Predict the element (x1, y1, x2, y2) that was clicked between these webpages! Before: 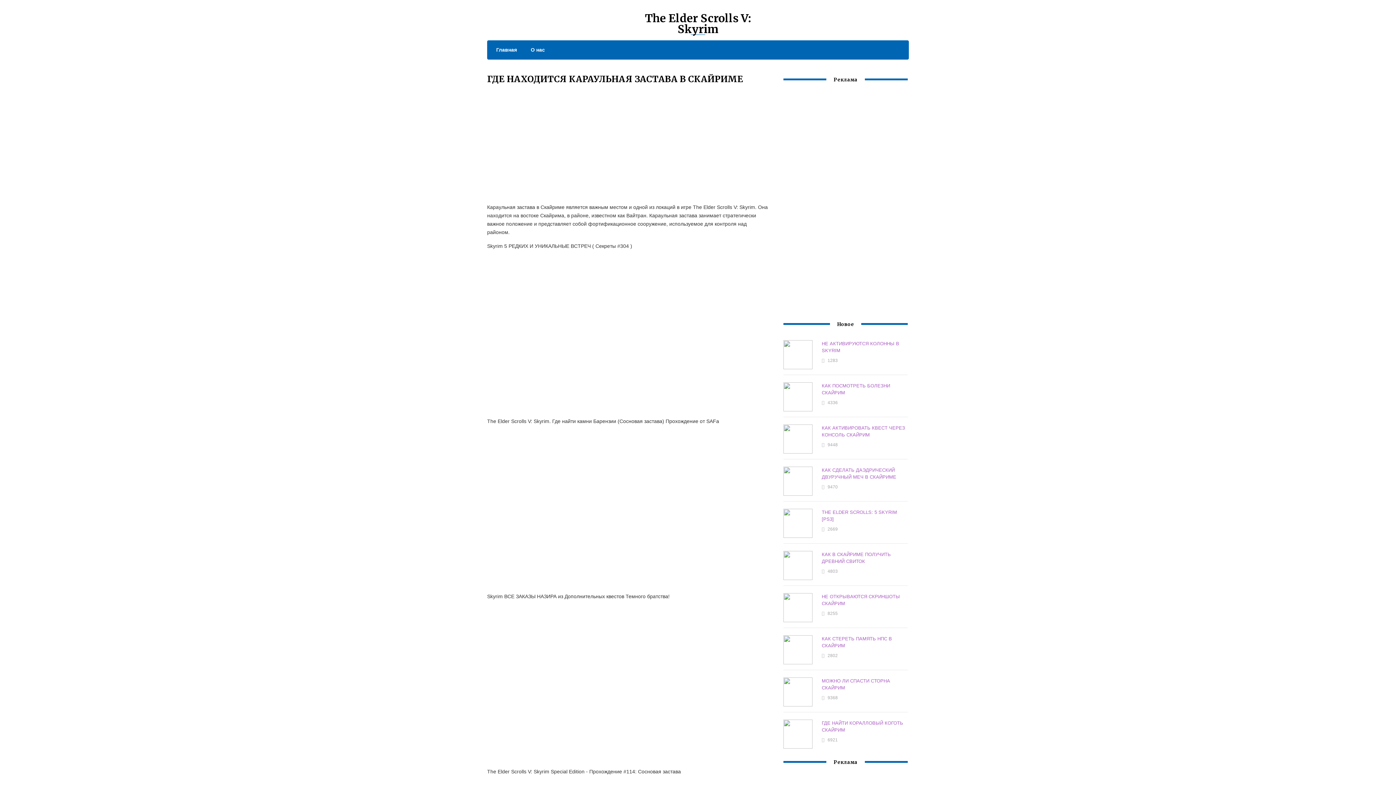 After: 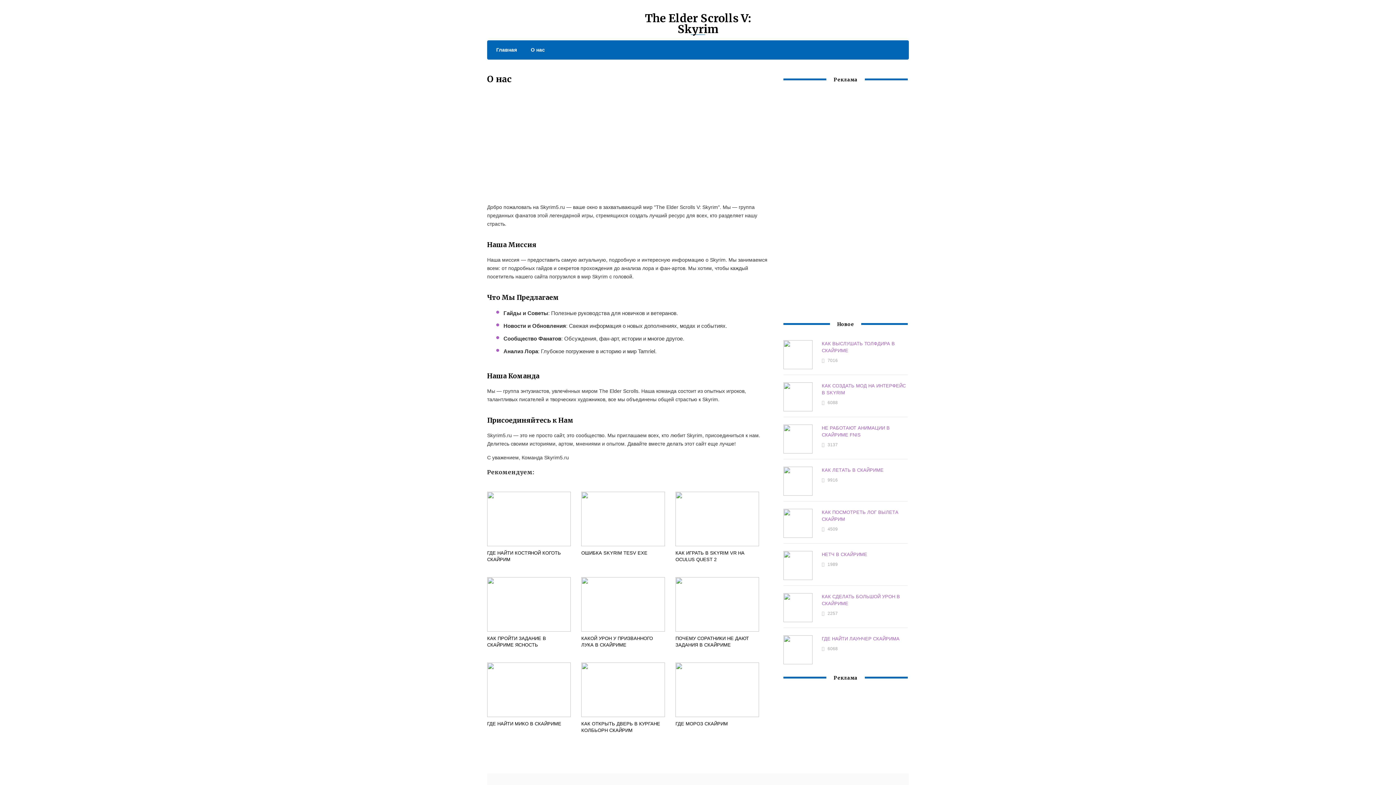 Action: label: О нас bbox: (523, 45, 545, 54)